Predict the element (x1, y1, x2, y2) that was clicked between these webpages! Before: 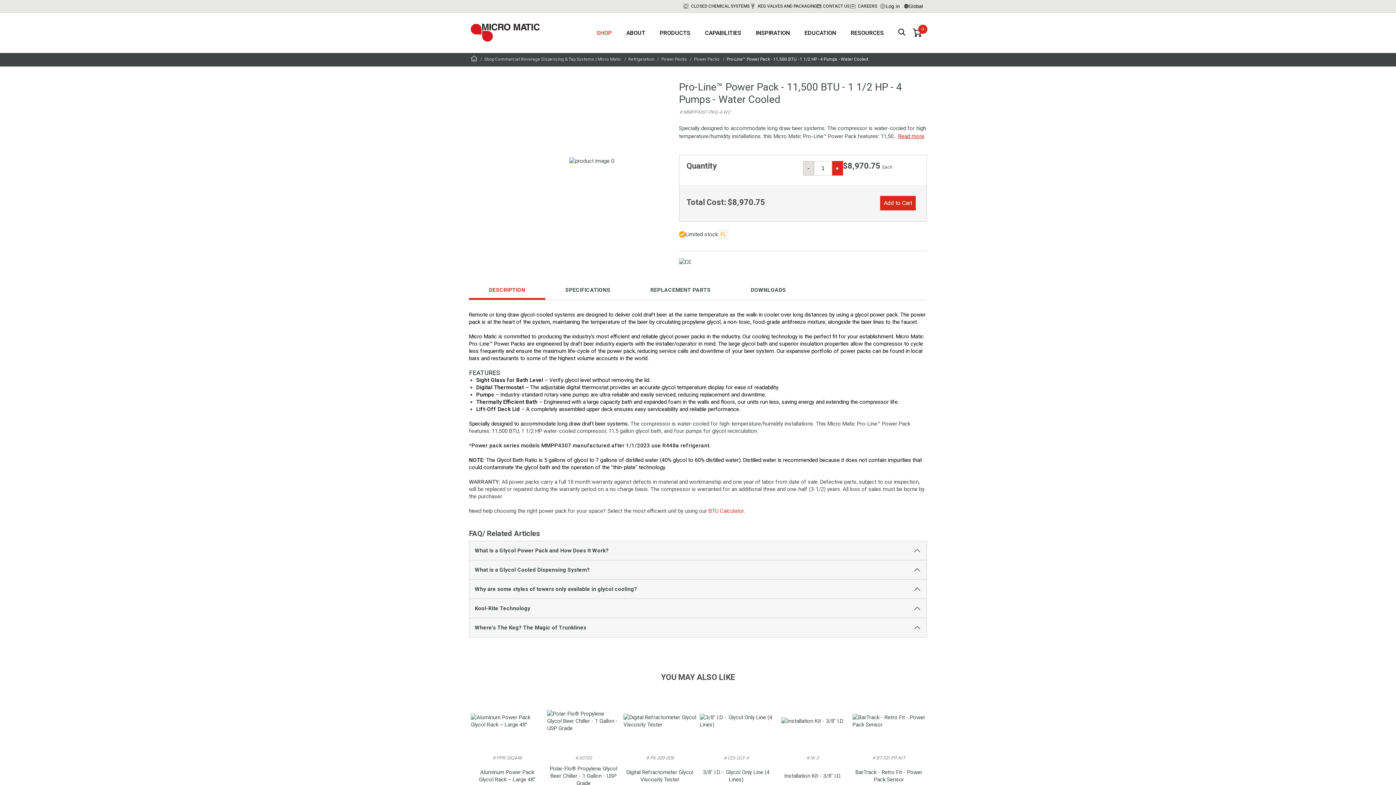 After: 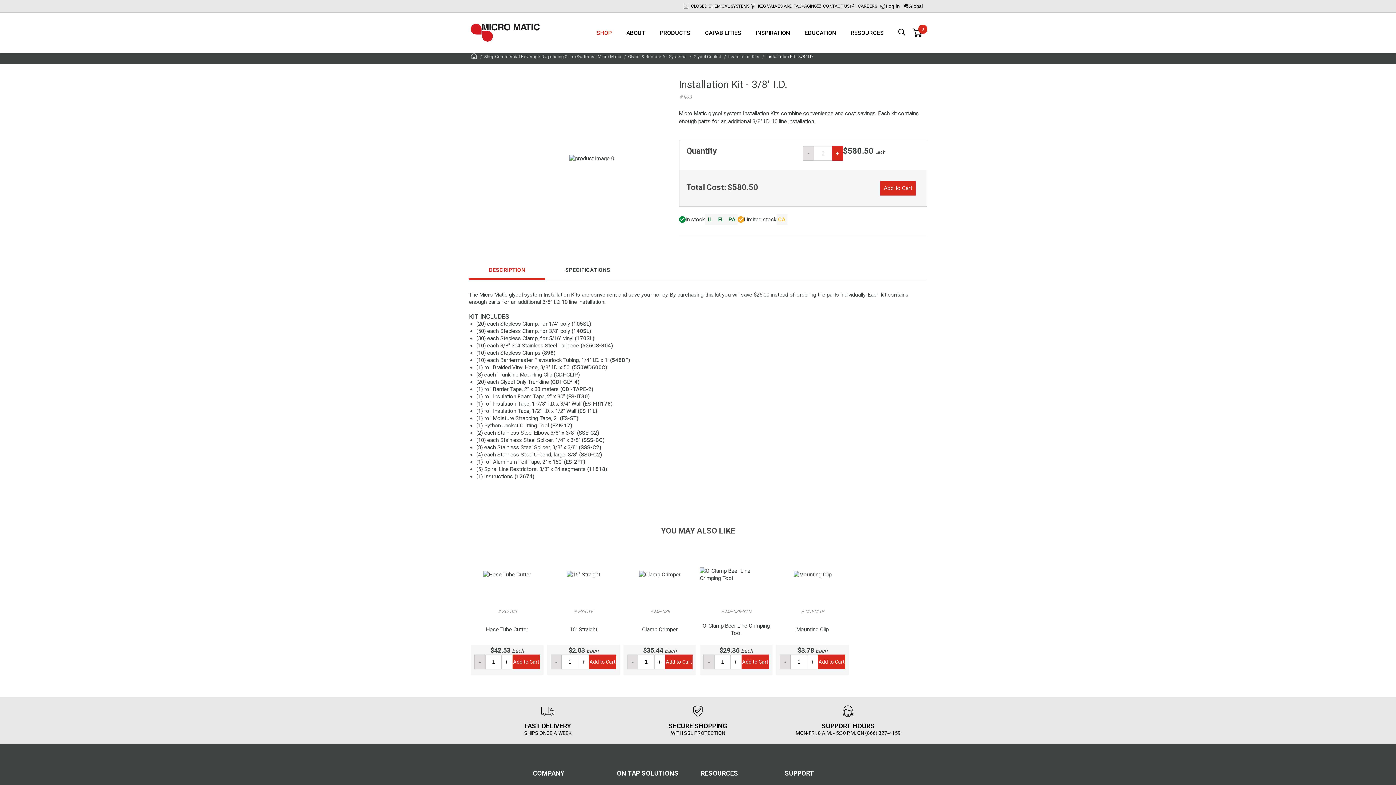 Action: bbox: (776, 688, 849, 788) label: # IK-3
Installation Kit - 3/8" I.D.